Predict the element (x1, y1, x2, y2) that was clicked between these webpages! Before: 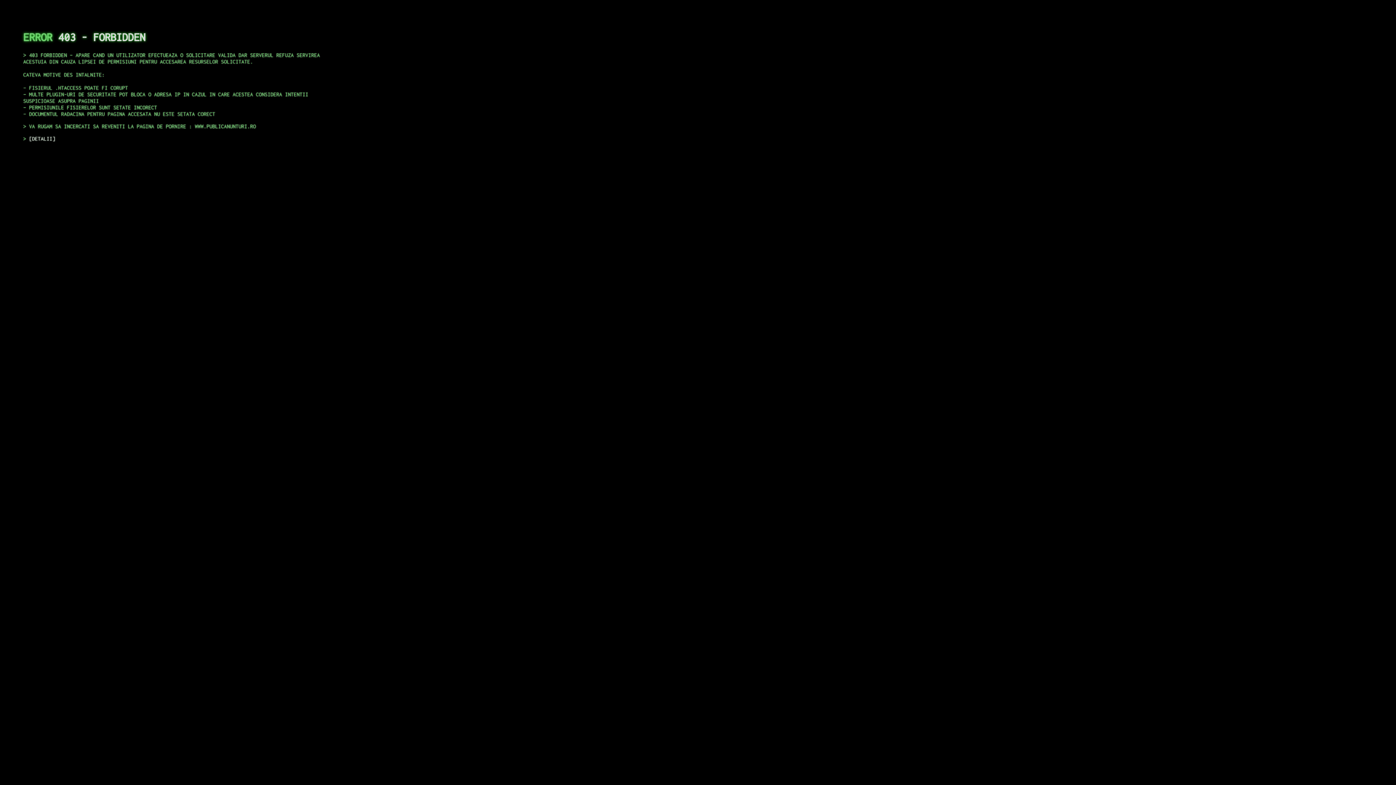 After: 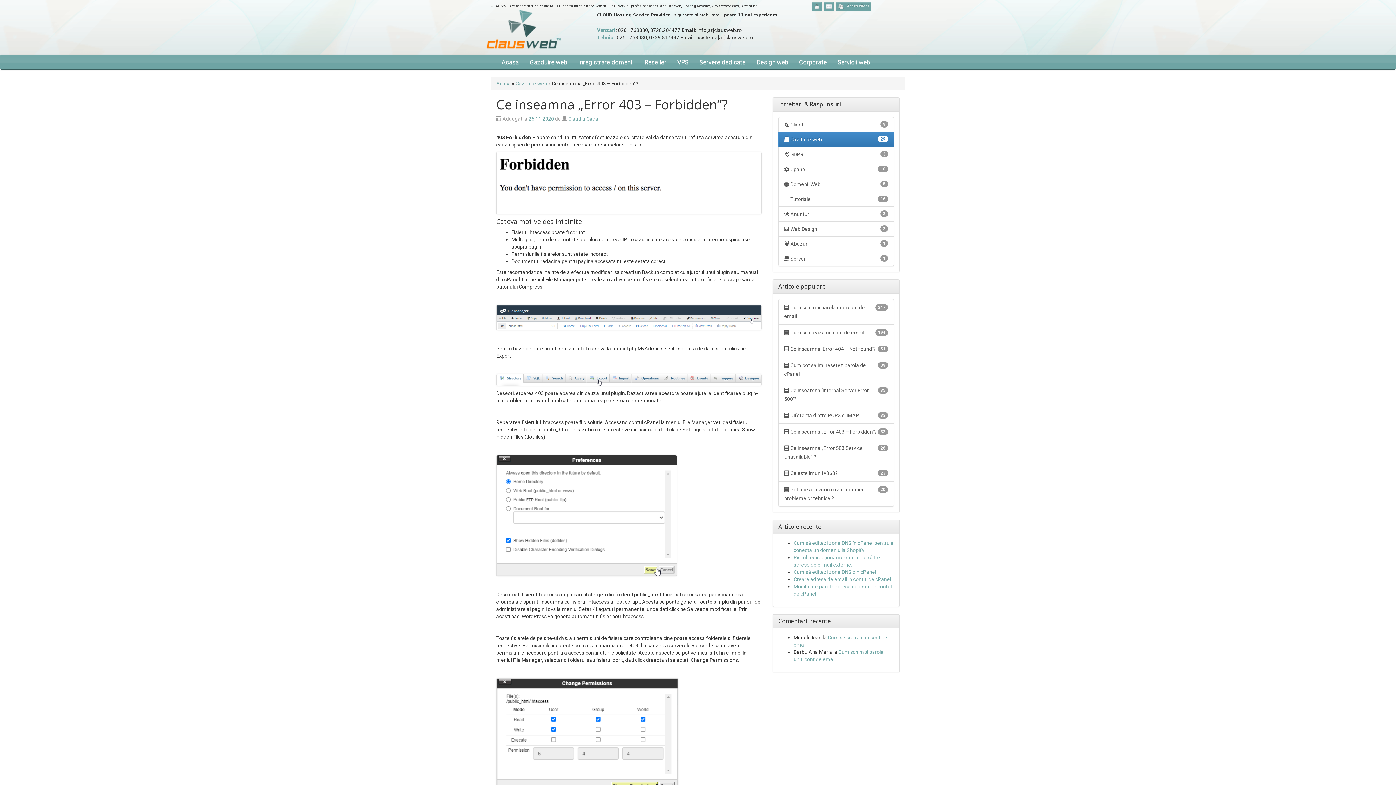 Action: bbox: (29, 135, 55, 141) label: DETALII